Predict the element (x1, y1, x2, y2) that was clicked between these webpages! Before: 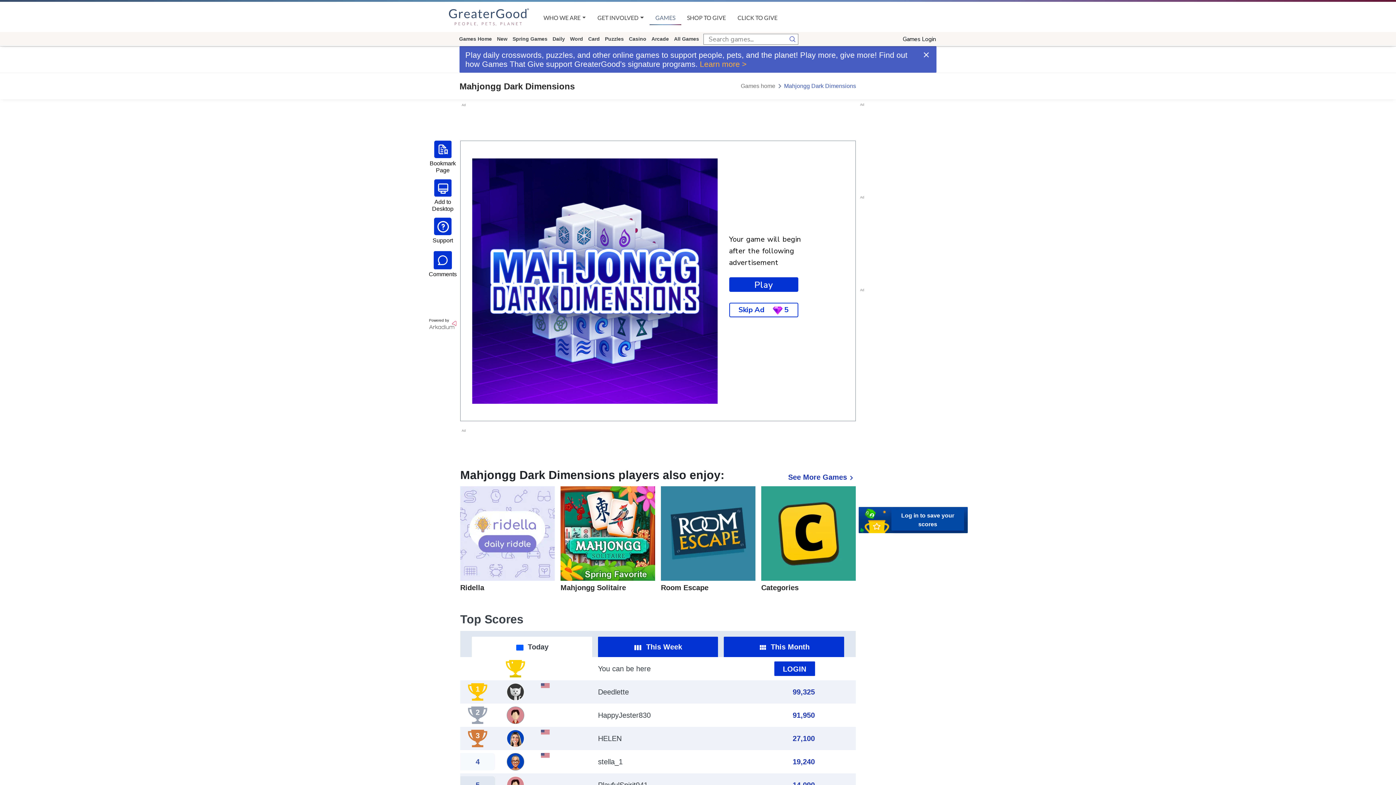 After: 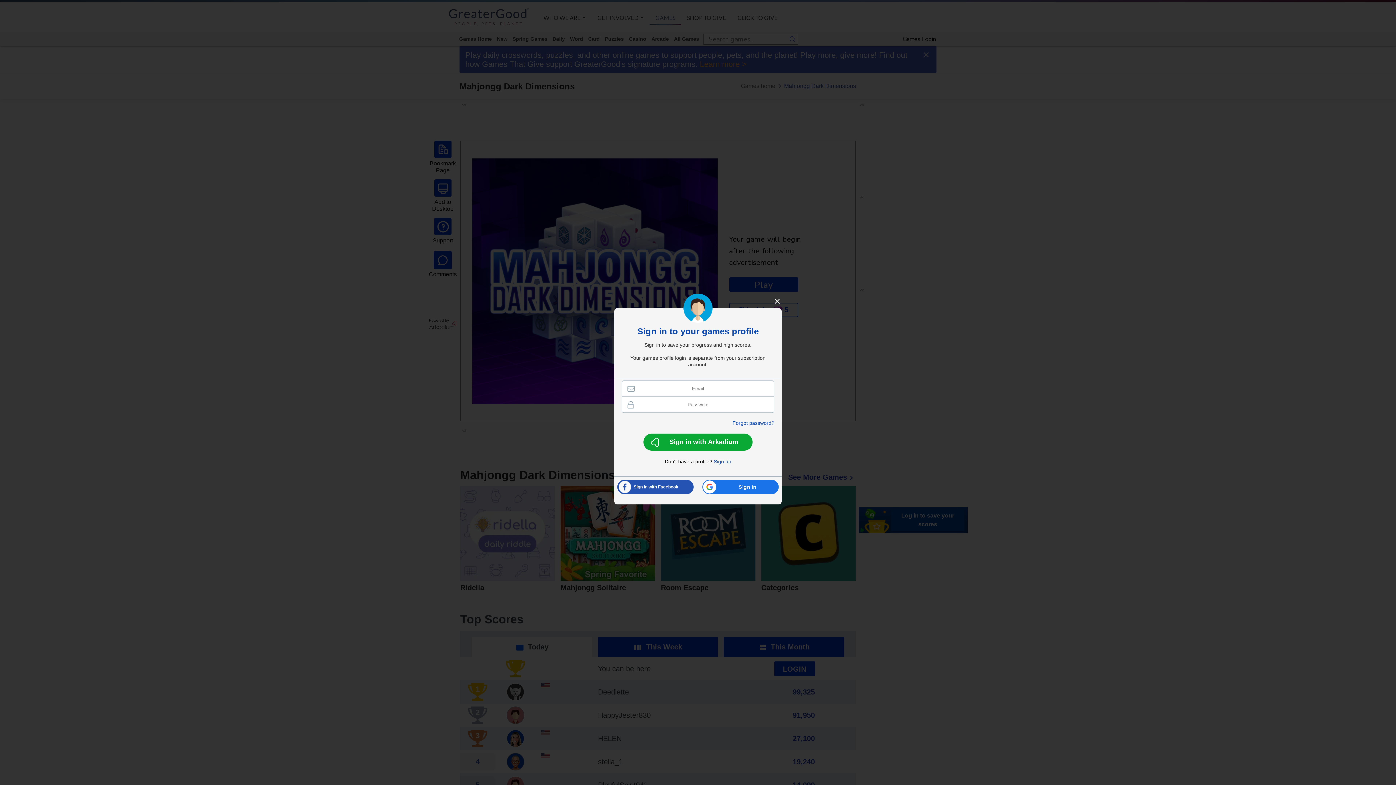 Action: label: LOGIN bbox: (774, 661, 815, 676)